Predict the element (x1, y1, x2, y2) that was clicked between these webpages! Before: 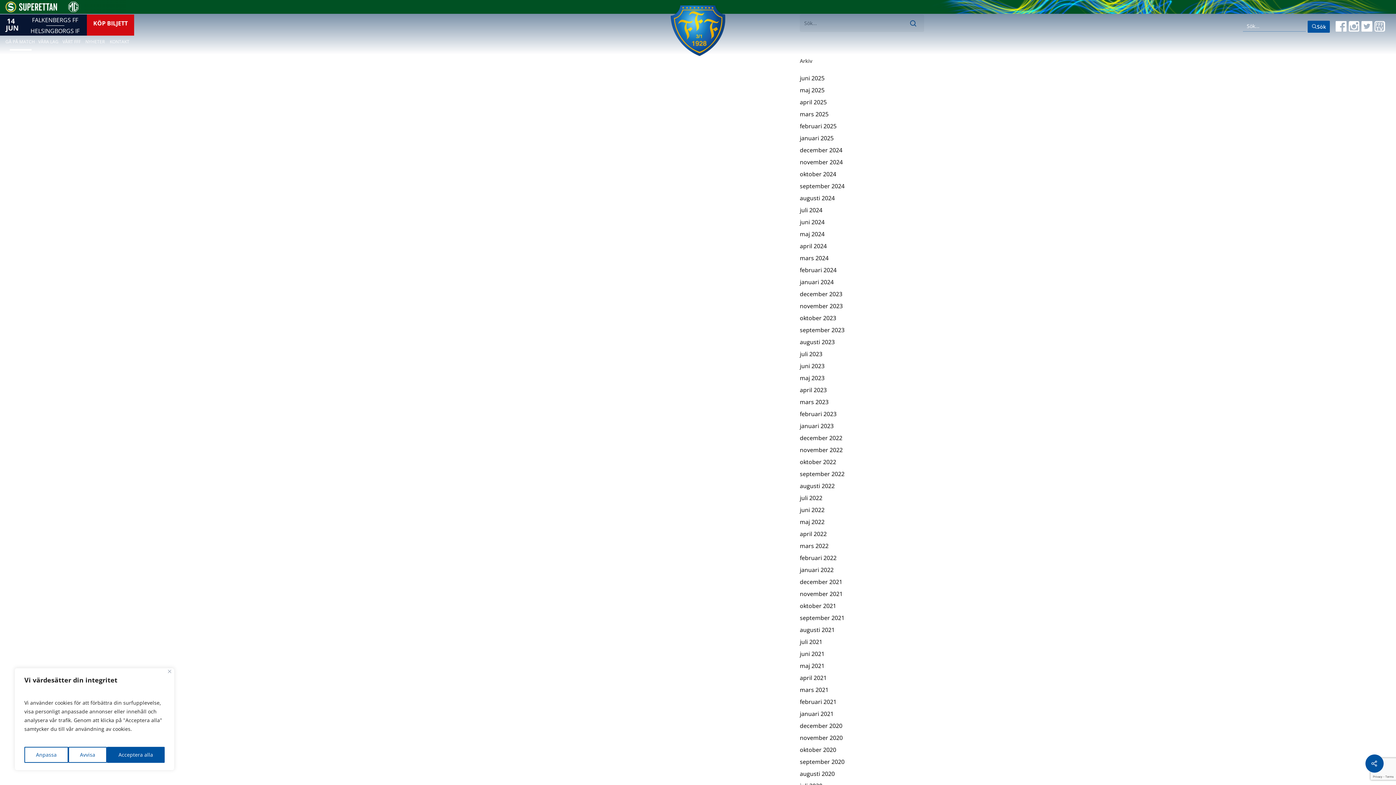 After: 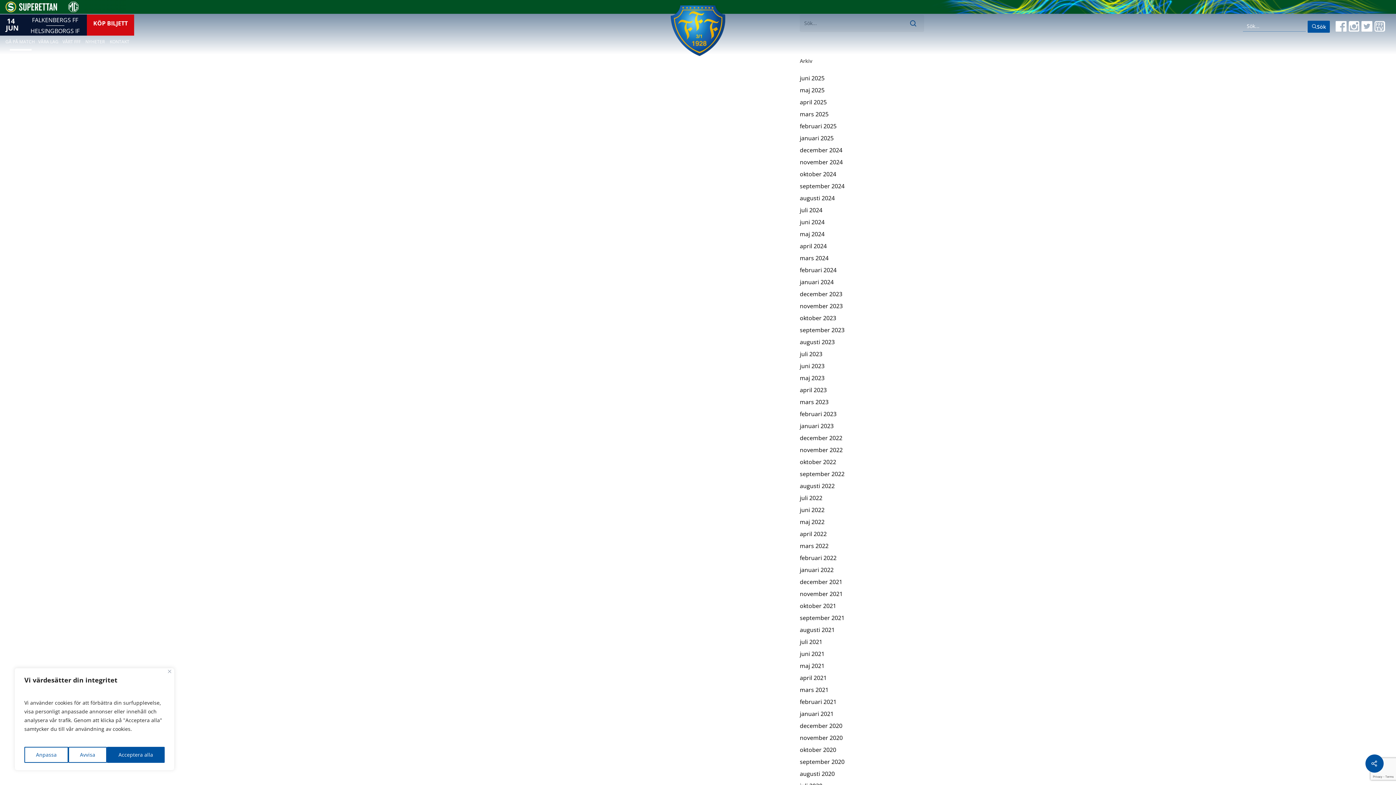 Action: bbox: (86, 14, 134, 29) label: KÖP BILJETT